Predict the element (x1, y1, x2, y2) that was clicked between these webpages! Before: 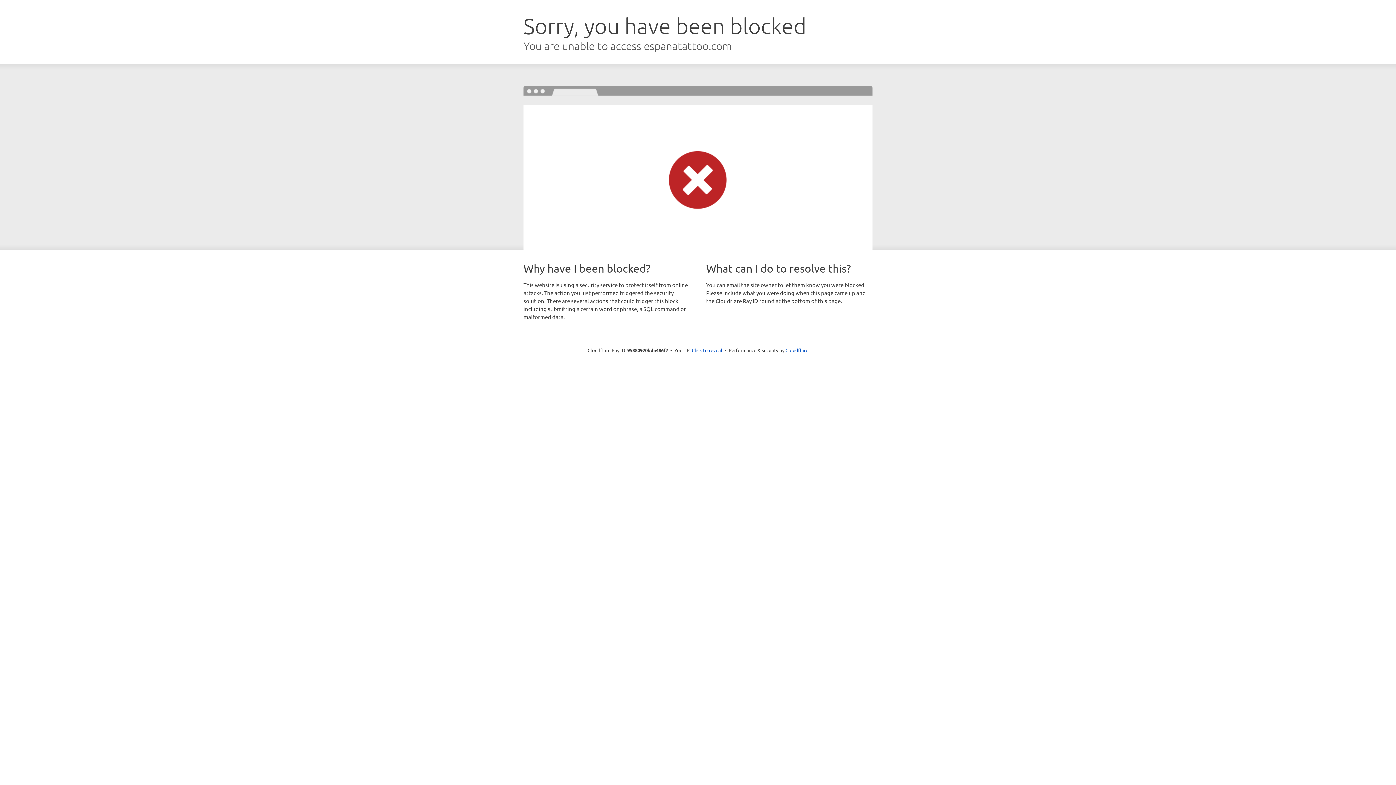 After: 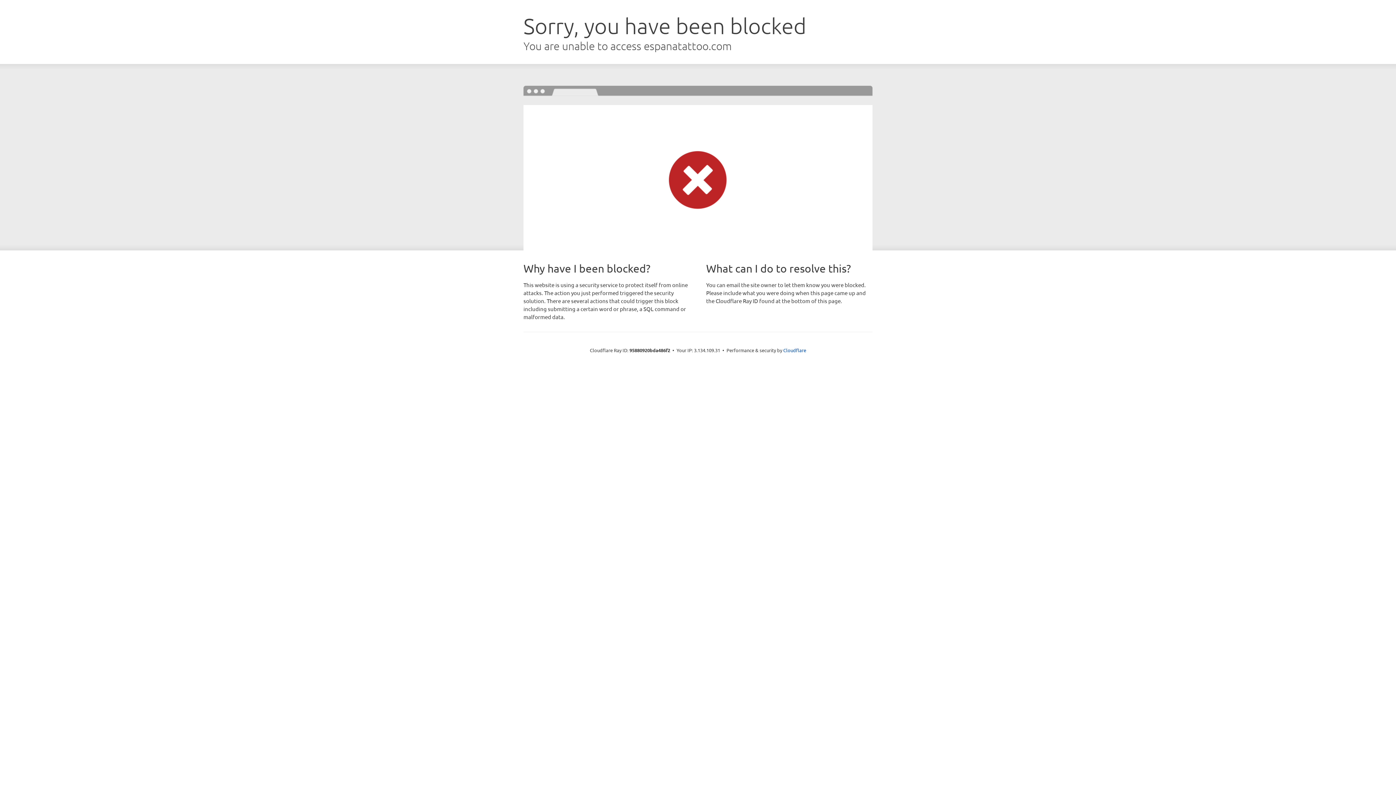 Action: bbox: (692, 346, 722, 353) label: Click to reveal